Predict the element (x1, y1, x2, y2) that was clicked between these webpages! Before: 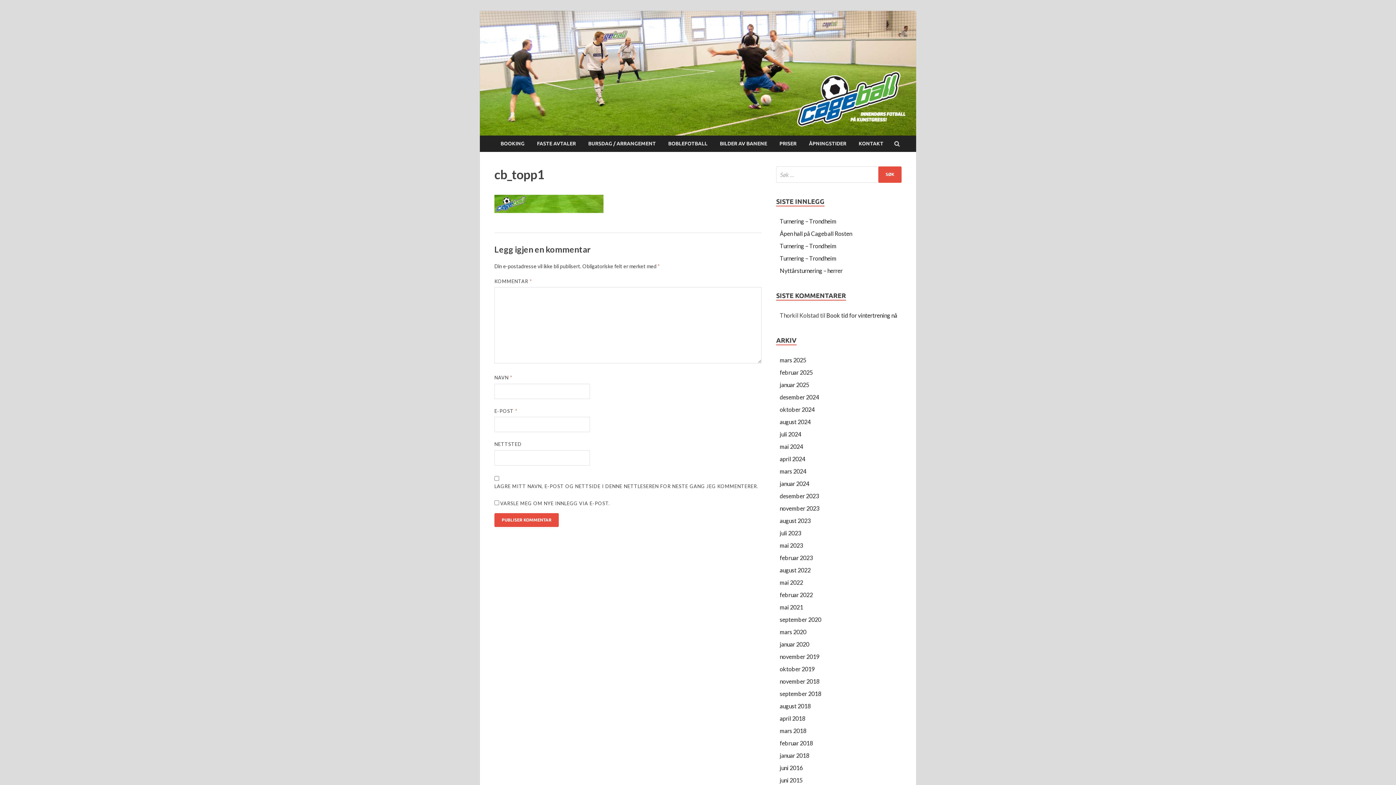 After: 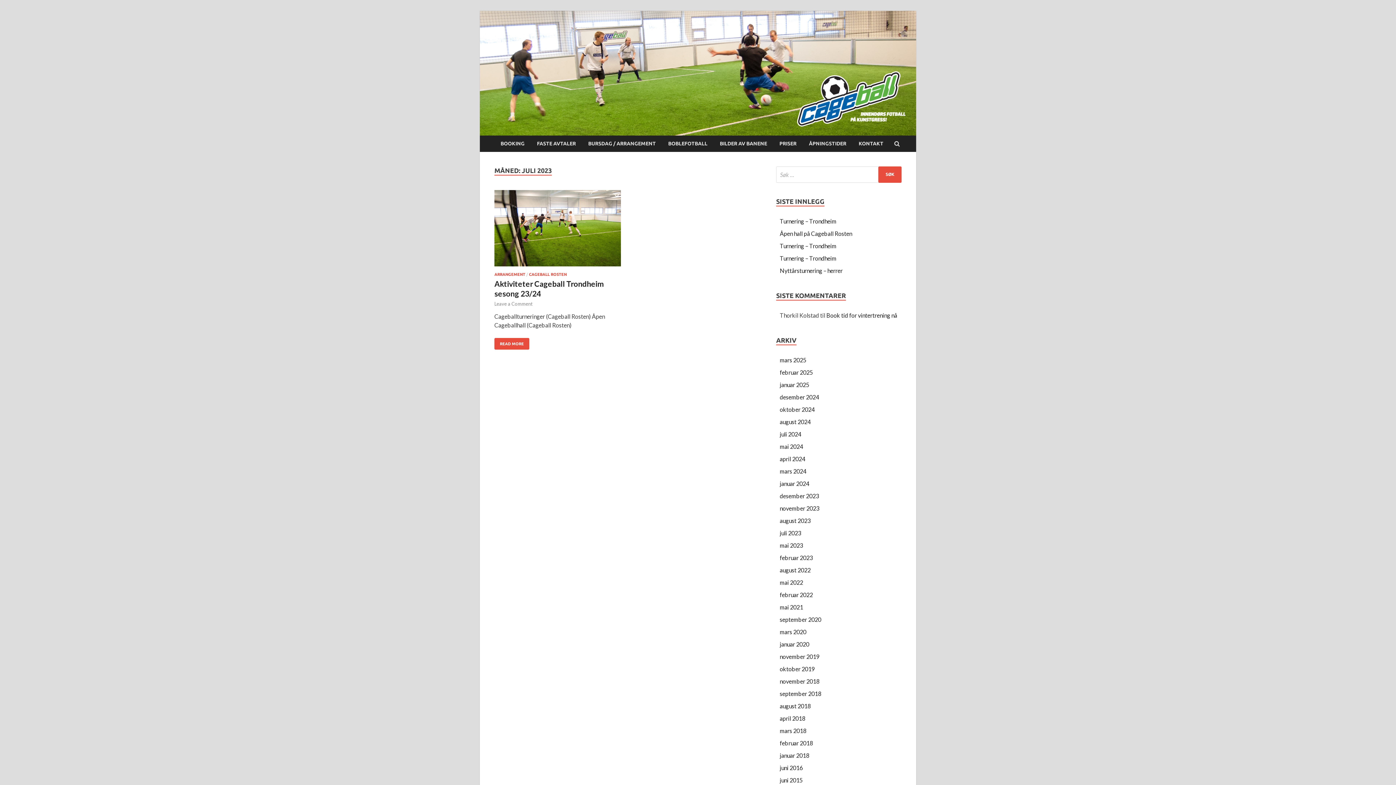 Action: bbox: (780, 529, 801, 536) label: juli 2023